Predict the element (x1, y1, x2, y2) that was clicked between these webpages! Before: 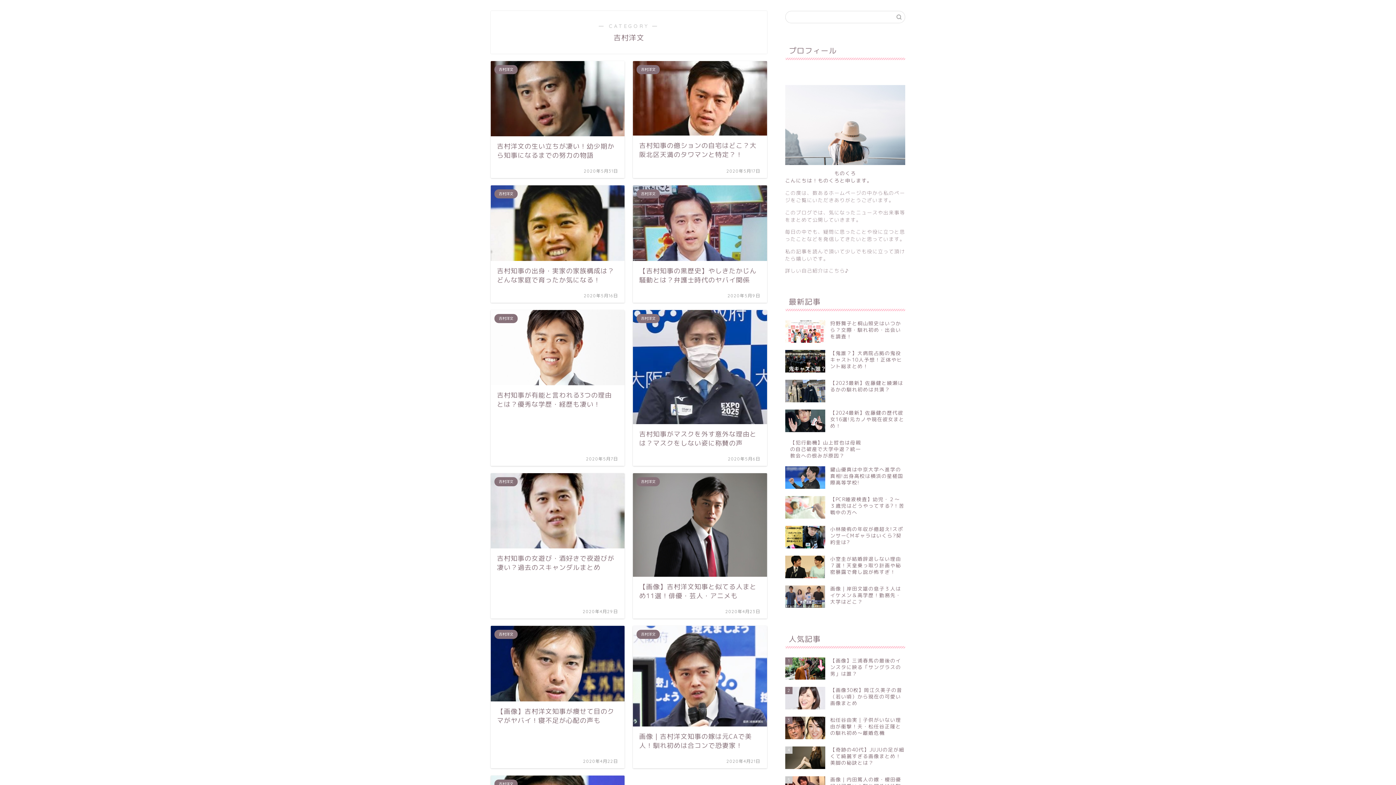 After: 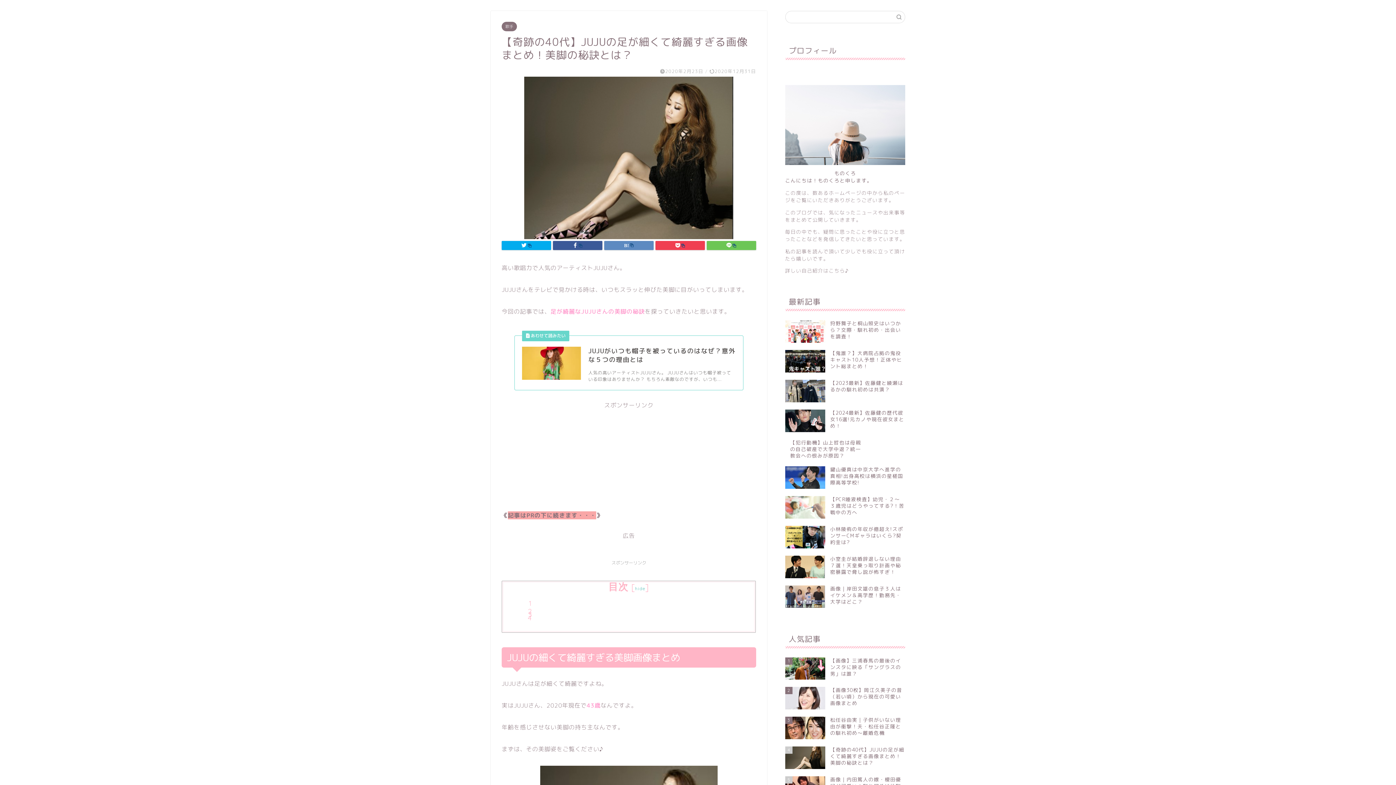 Action: label: 4
【奇跡の40代】JUJUの足が細くて綺麗すぎる画像まとめ！美脚の秘訣とは？ bbox: (785, 743, 905, 773)